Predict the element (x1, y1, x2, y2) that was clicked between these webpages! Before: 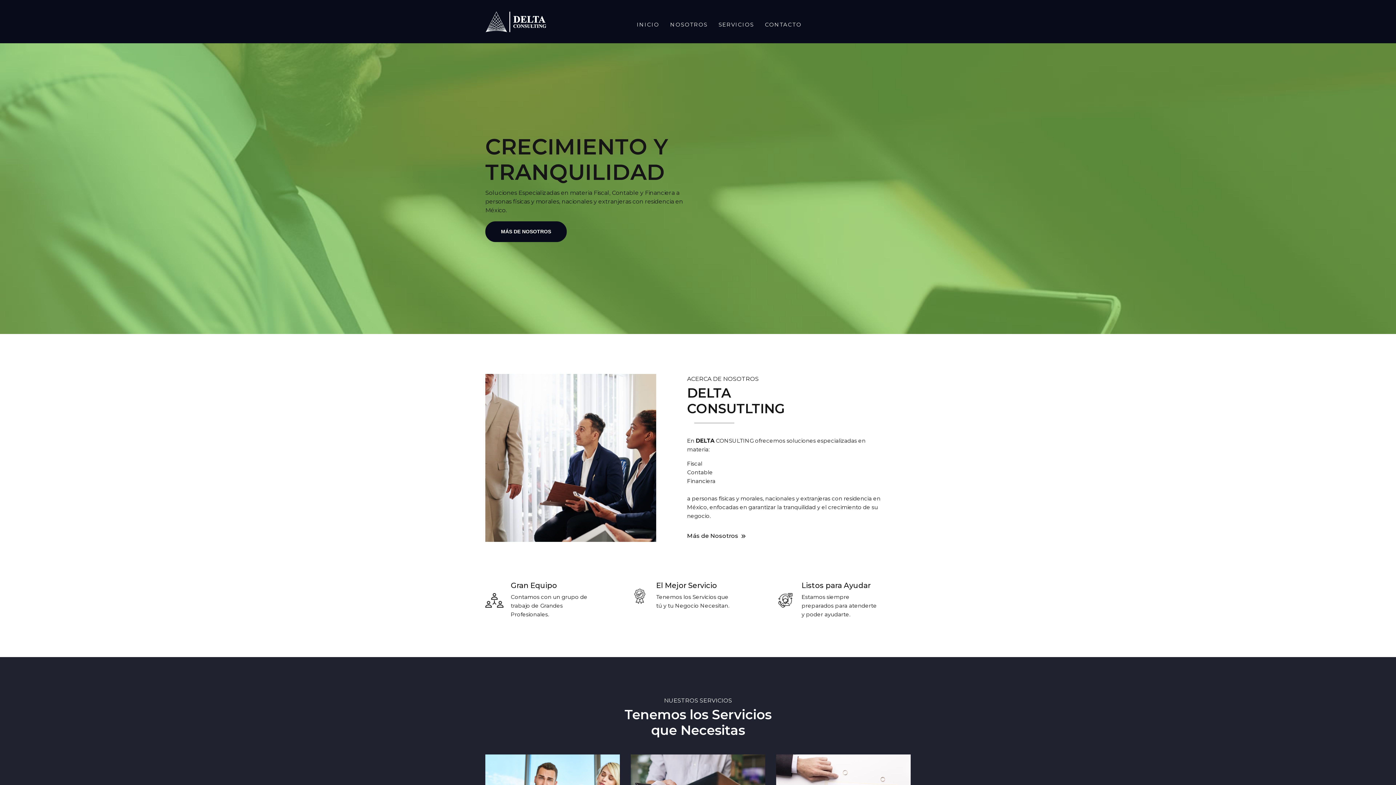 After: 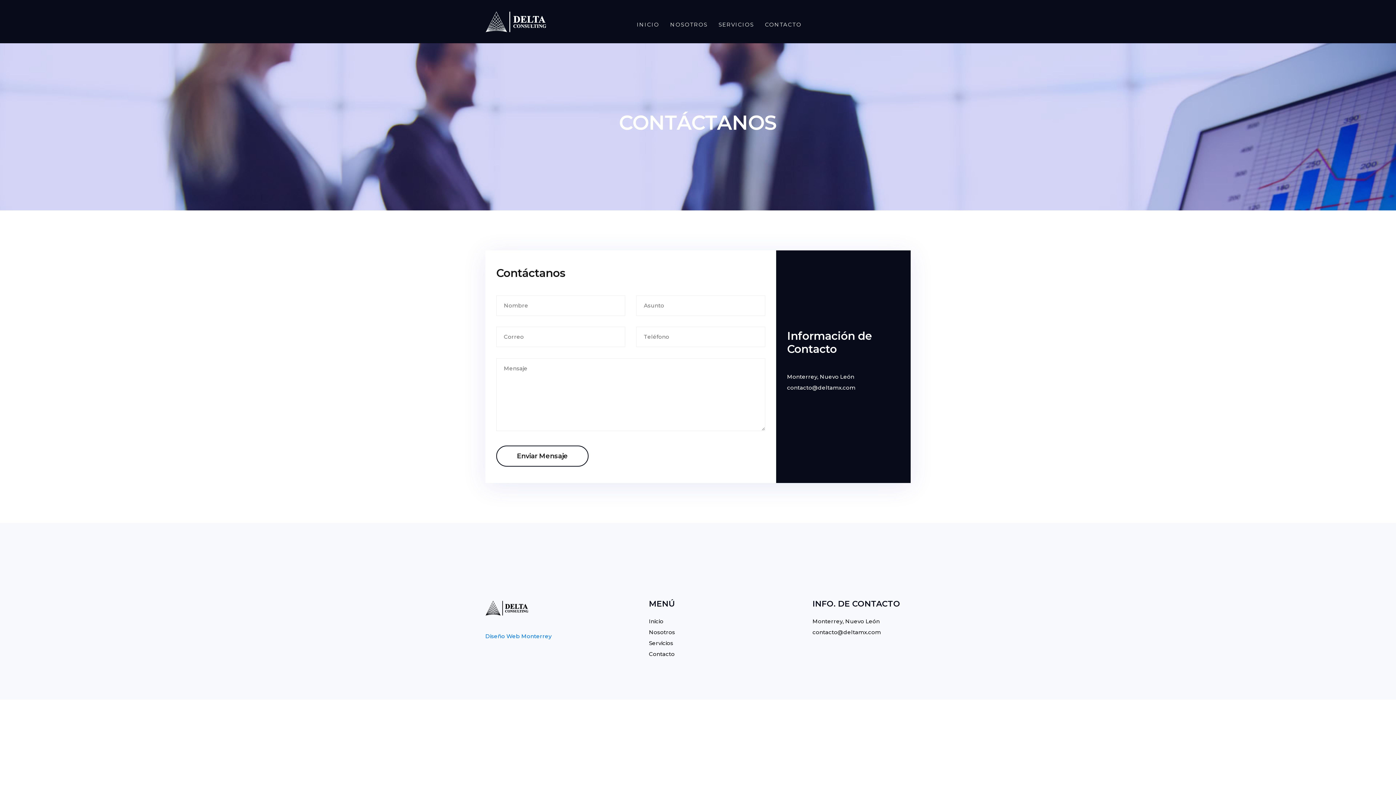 Action: label: CONTACTO bbox: (765, 21, 801, 27)